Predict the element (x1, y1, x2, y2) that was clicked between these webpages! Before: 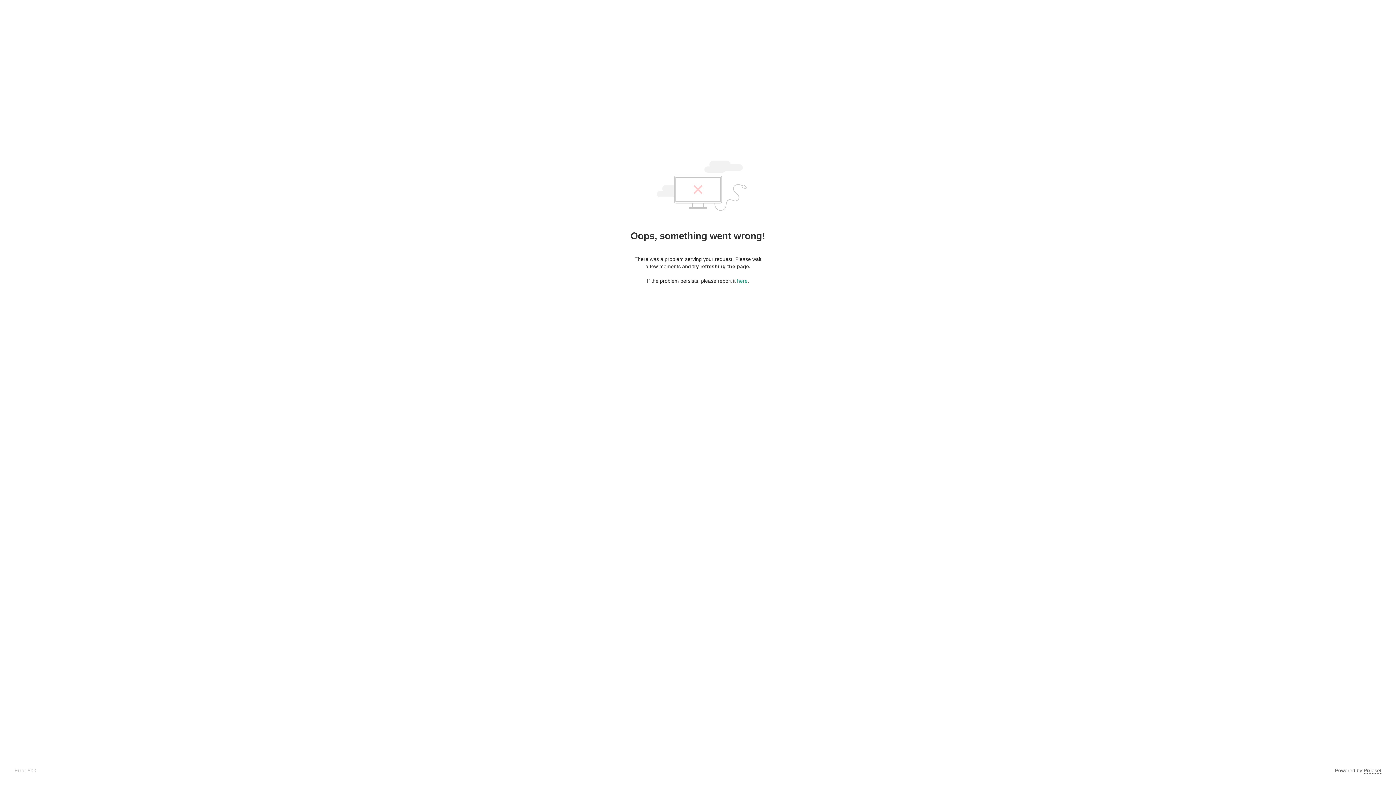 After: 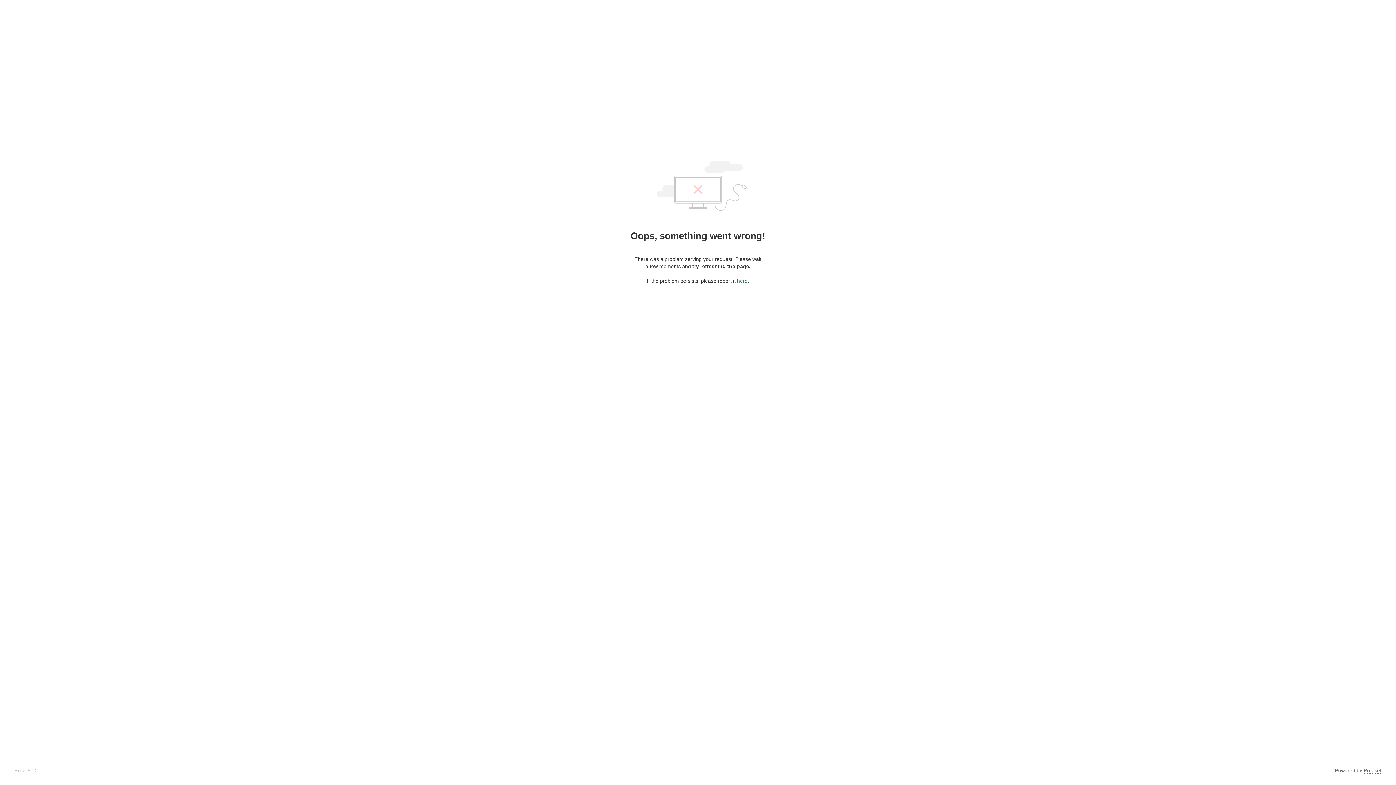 Action: label: here bbox: (737, 278, 747, 284)